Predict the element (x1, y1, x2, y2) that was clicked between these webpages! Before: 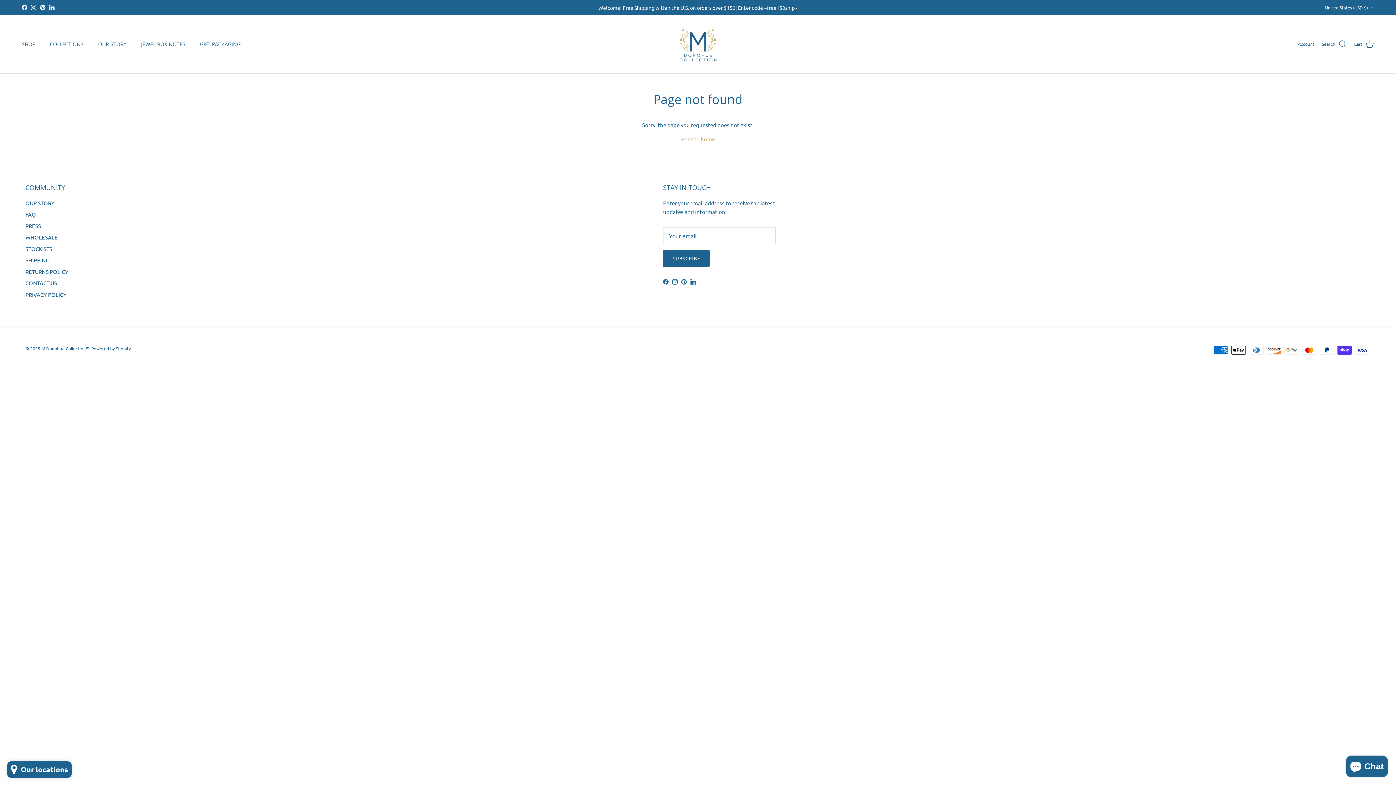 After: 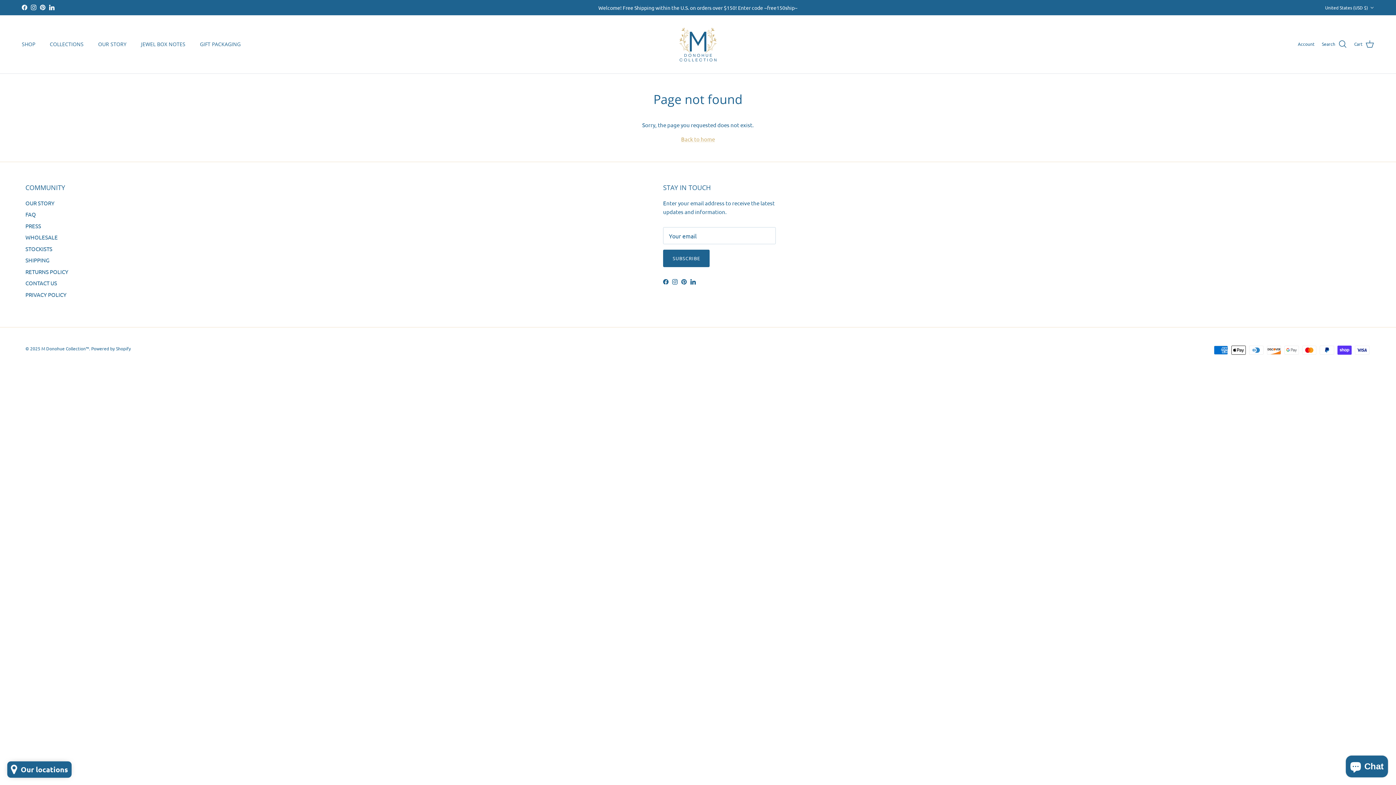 Action: label: LinkedIn bbox: (49, 4, 54, 10)